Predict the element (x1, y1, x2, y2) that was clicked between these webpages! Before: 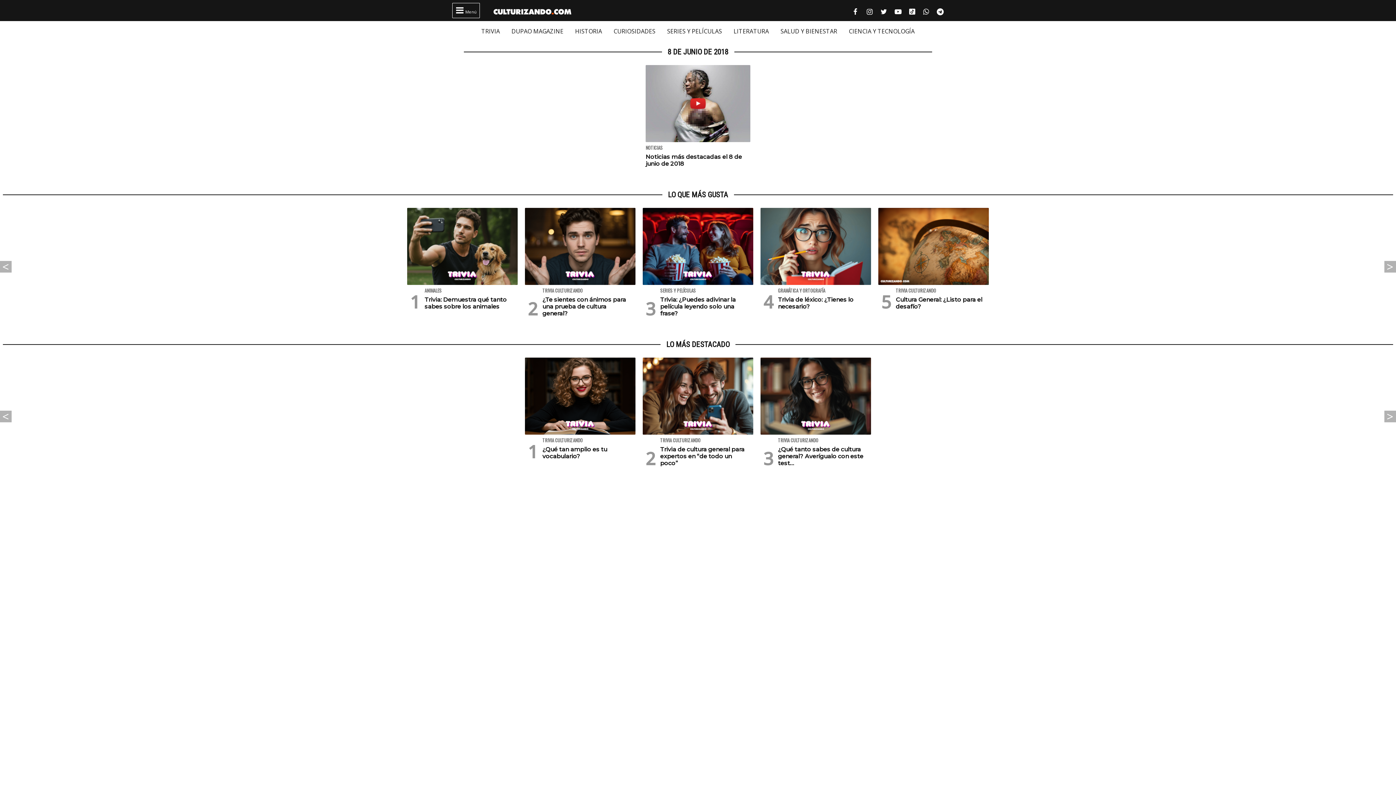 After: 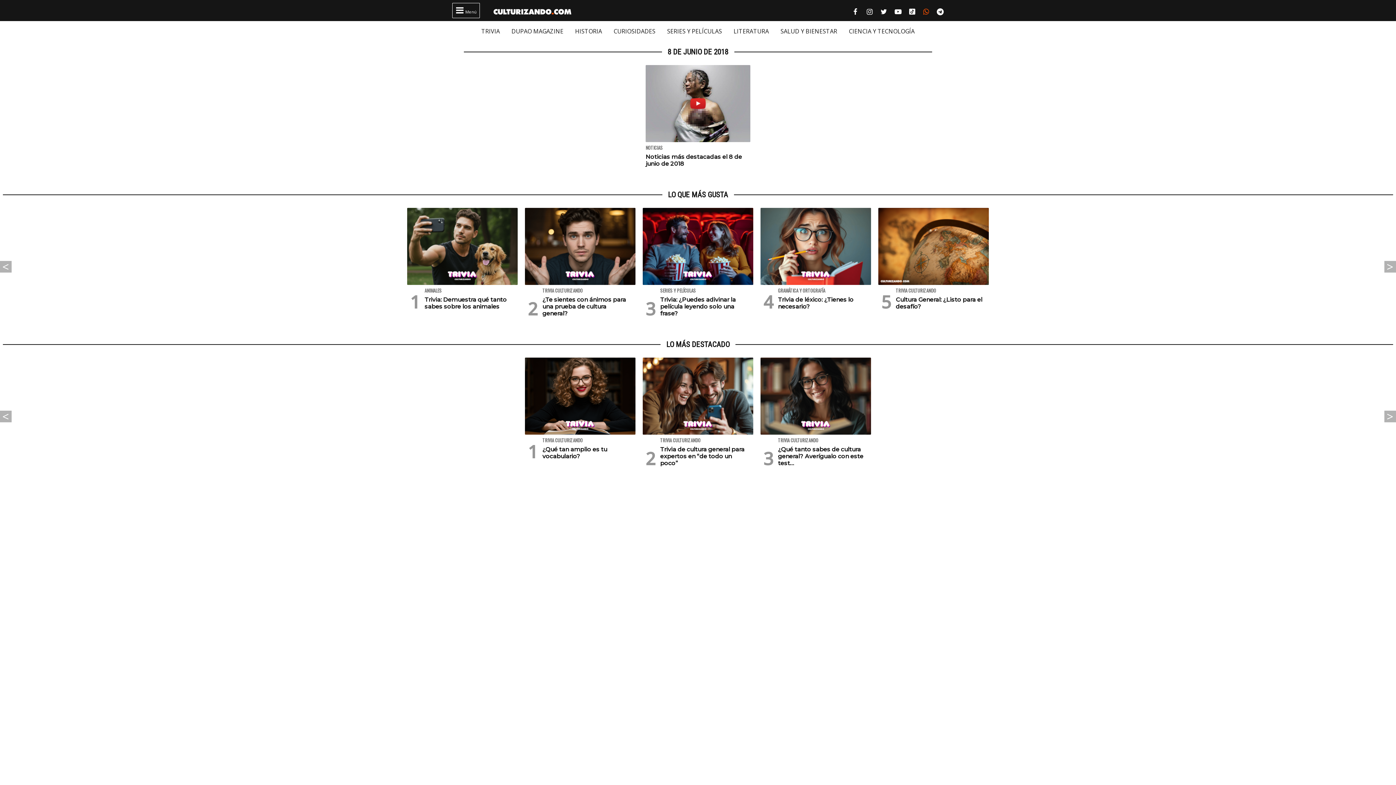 Action: label: 
WhatsApp culturizando.com | Alimenta tu Mente bbox: (919, 3, 932, 18)